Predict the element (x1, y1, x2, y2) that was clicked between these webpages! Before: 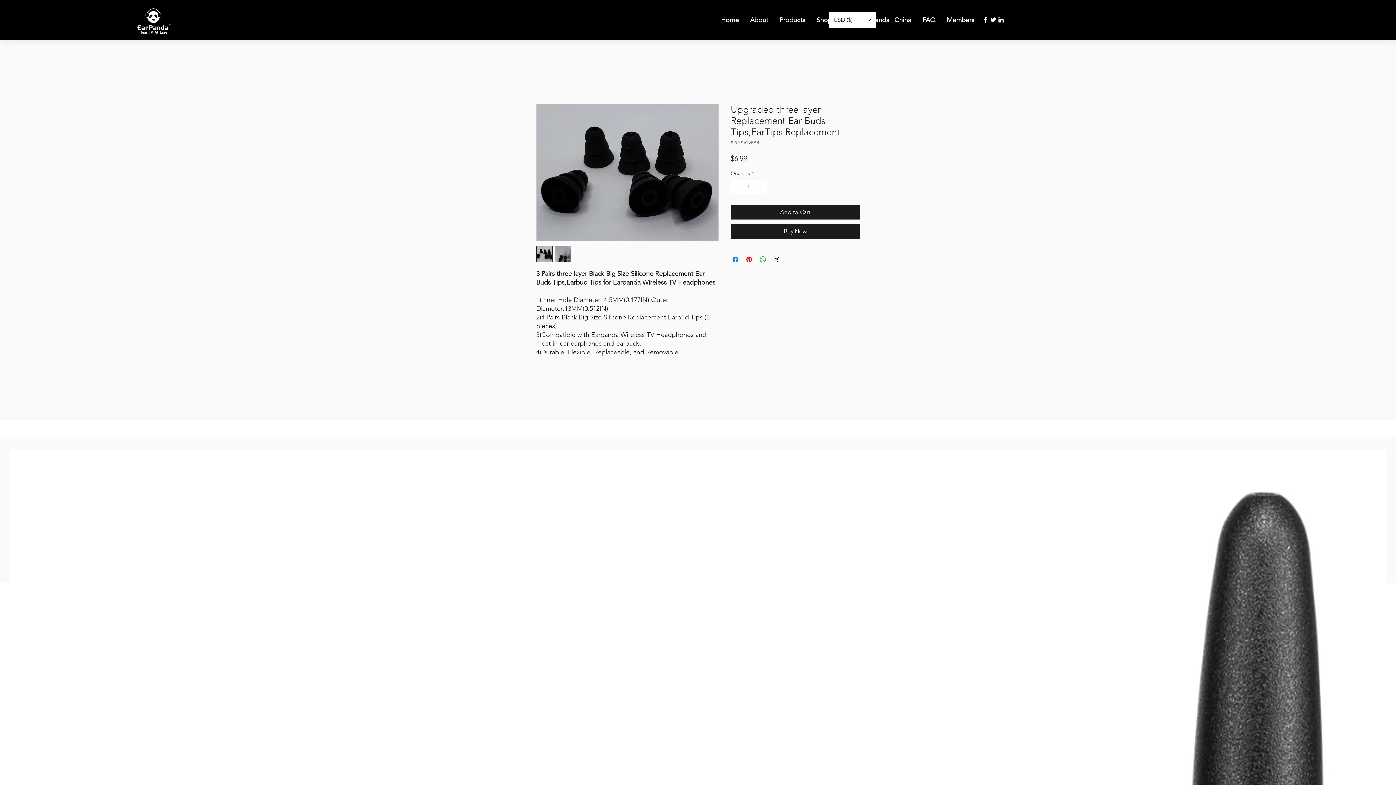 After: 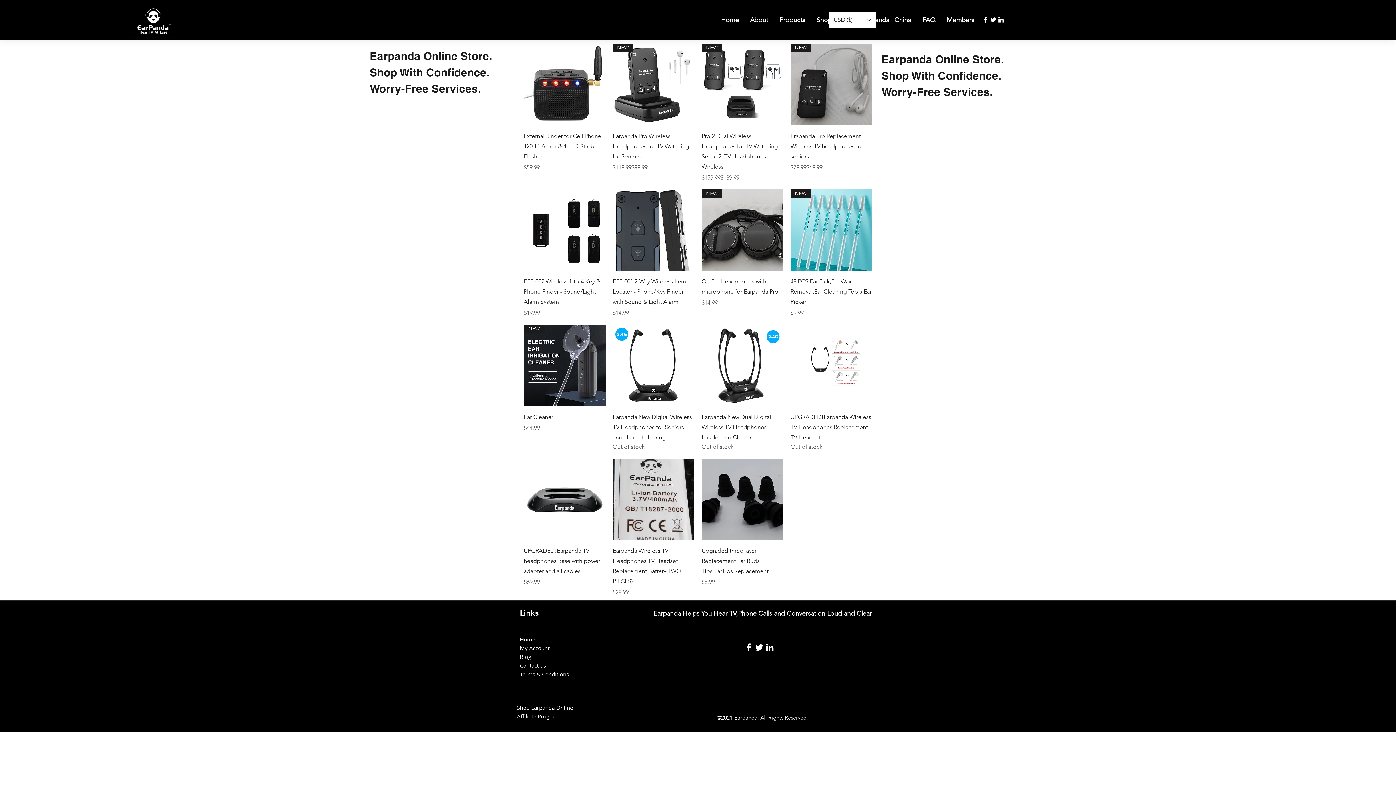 Action: bbox: (809, 14, 835, 25) label: Shop